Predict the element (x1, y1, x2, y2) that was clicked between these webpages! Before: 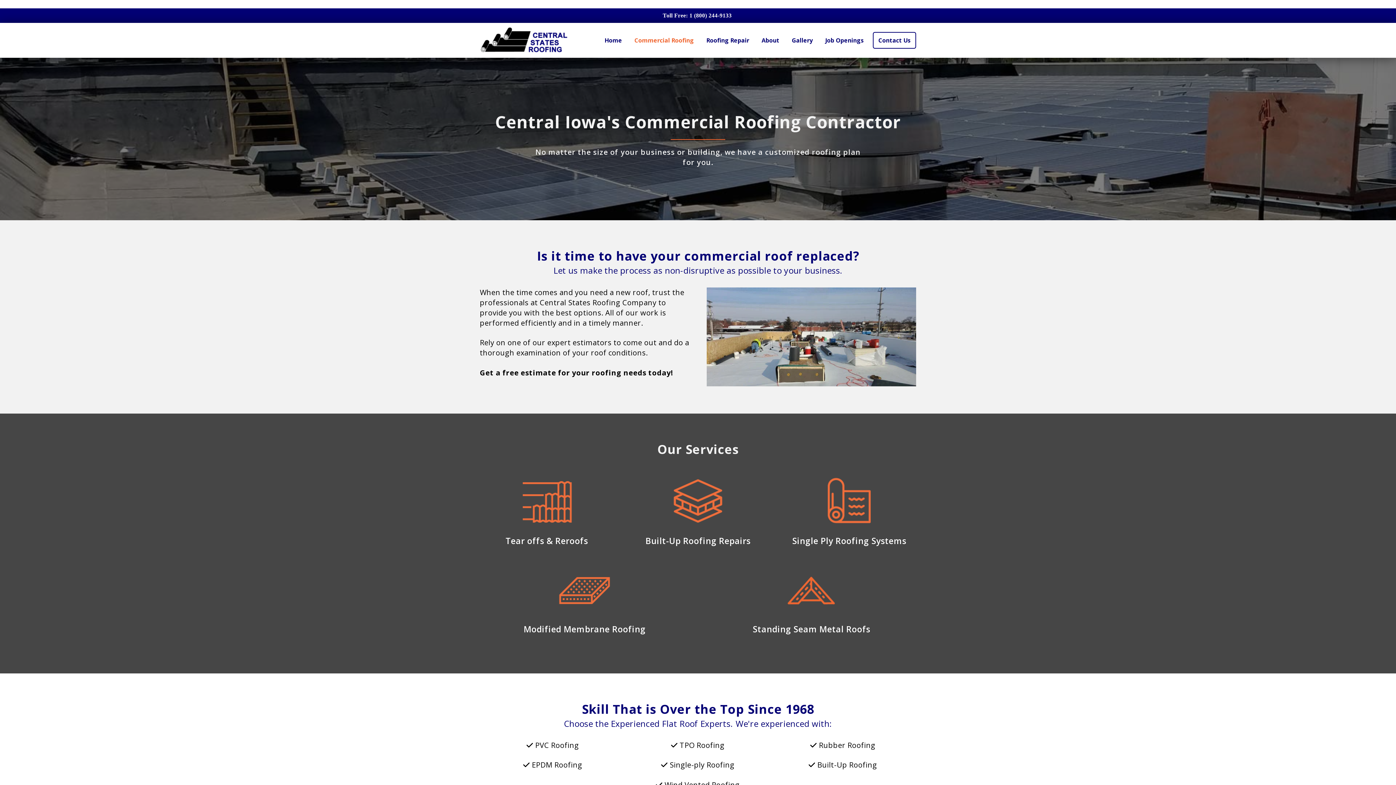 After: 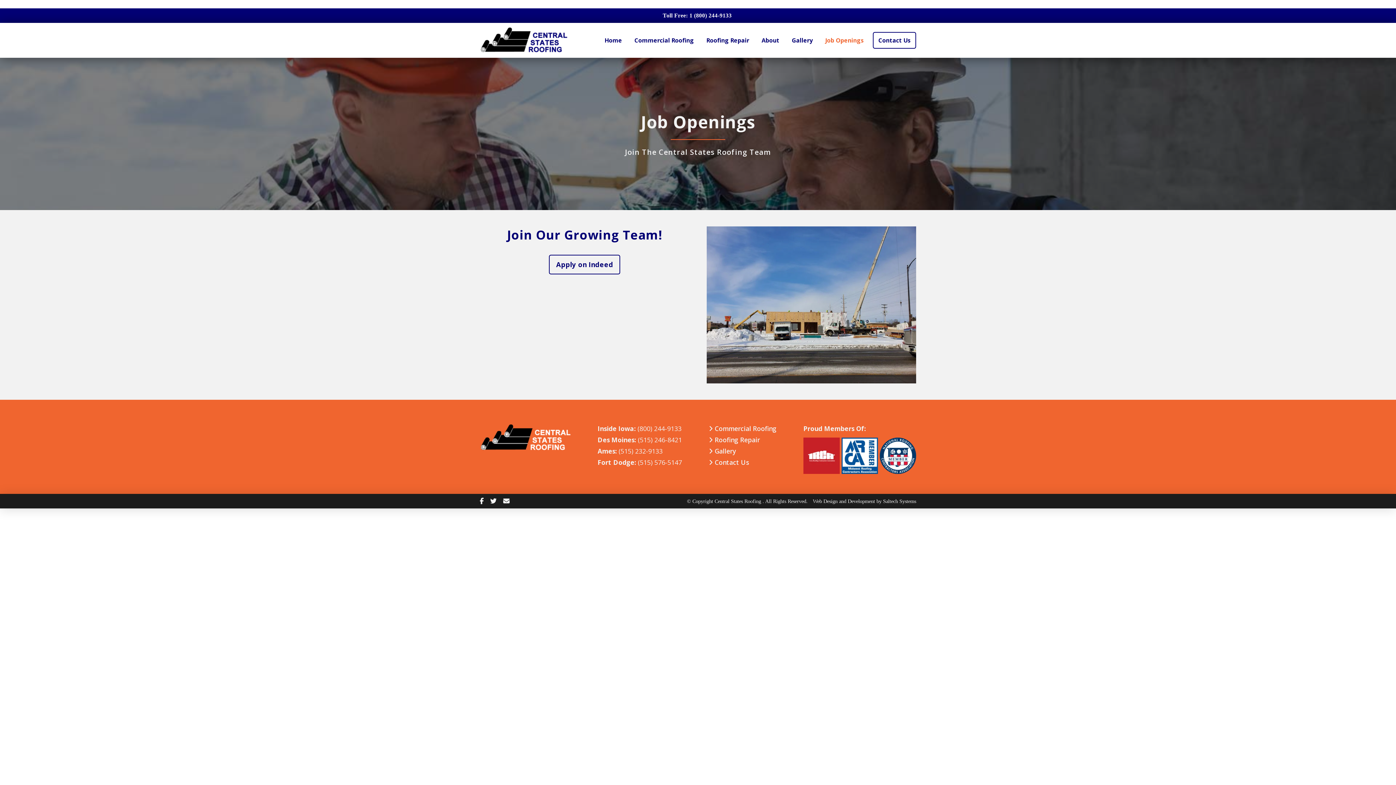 Action: bbox: (819, 22, 870, 57) label: Job Openings